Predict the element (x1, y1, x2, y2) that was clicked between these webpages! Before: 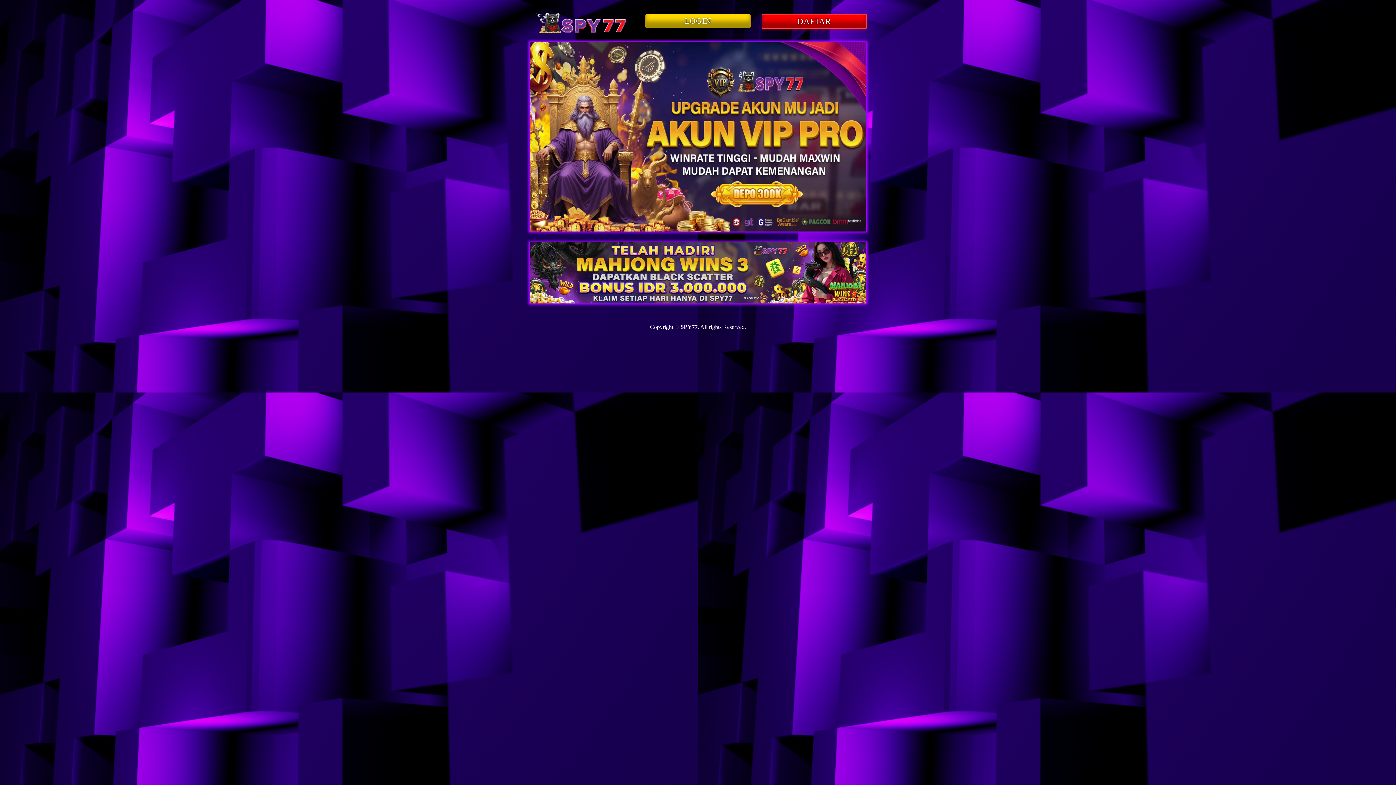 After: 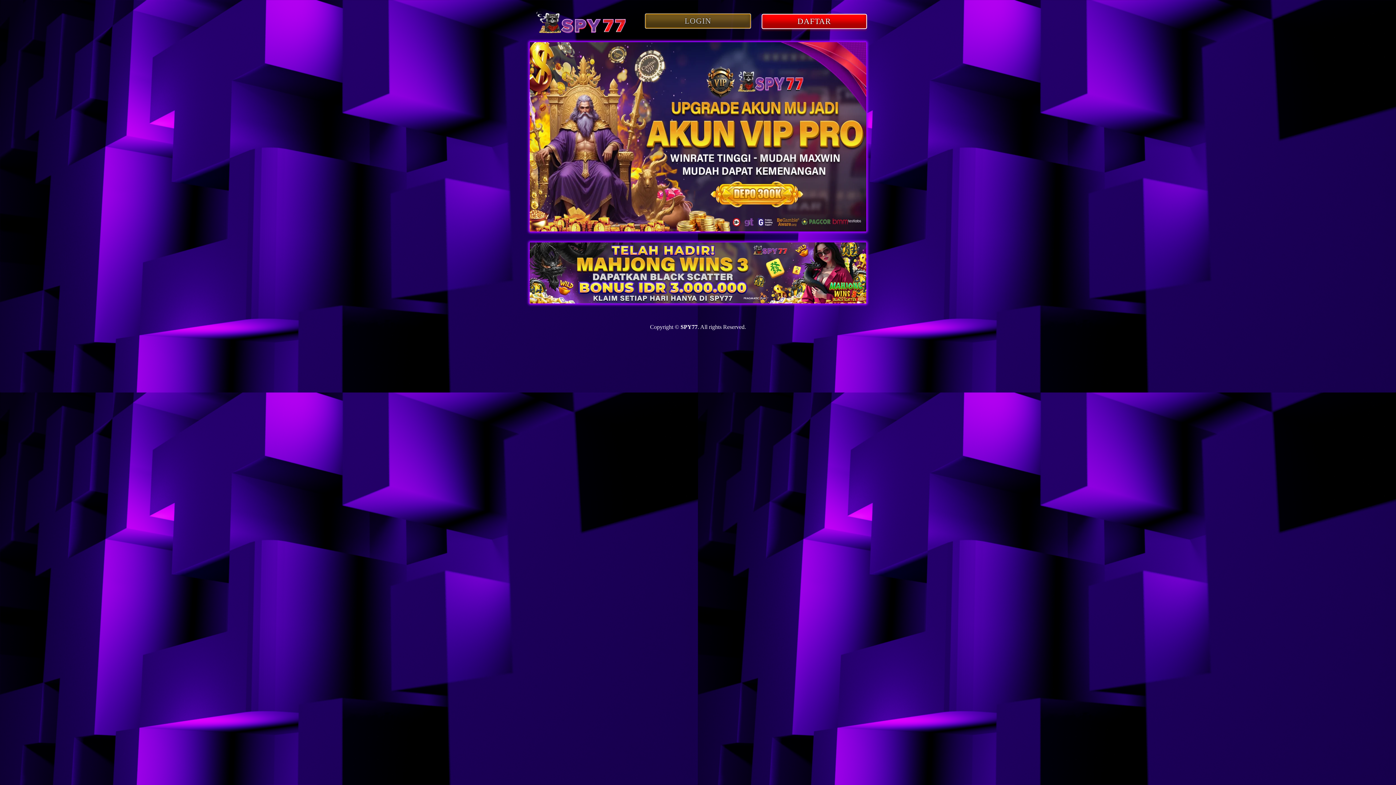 Action: bbox: (645, 13, 750, 28) label: LOGIN